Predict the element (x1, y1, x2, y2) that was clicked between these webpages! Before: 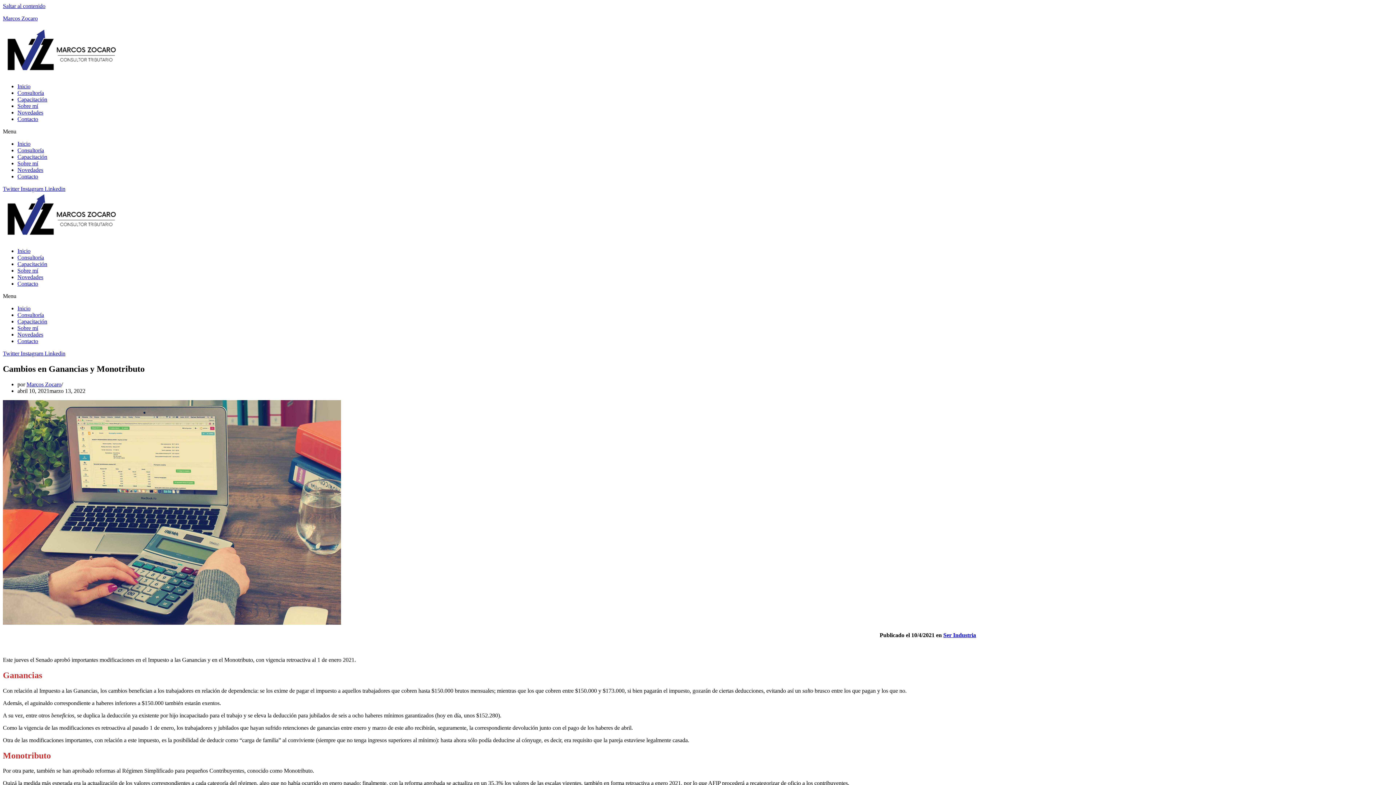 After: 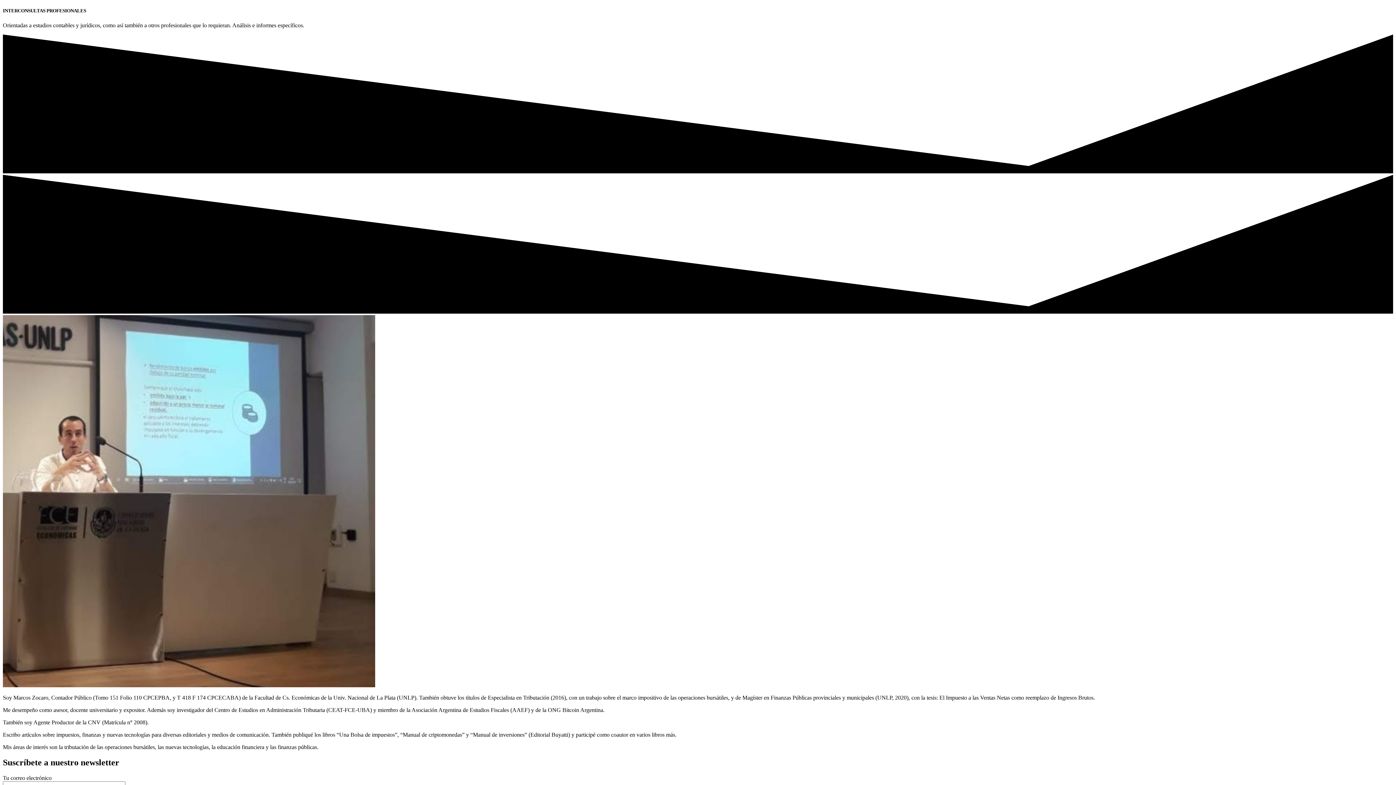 Action: bbox: (17, 325, 38, 331) label: Sobre mí